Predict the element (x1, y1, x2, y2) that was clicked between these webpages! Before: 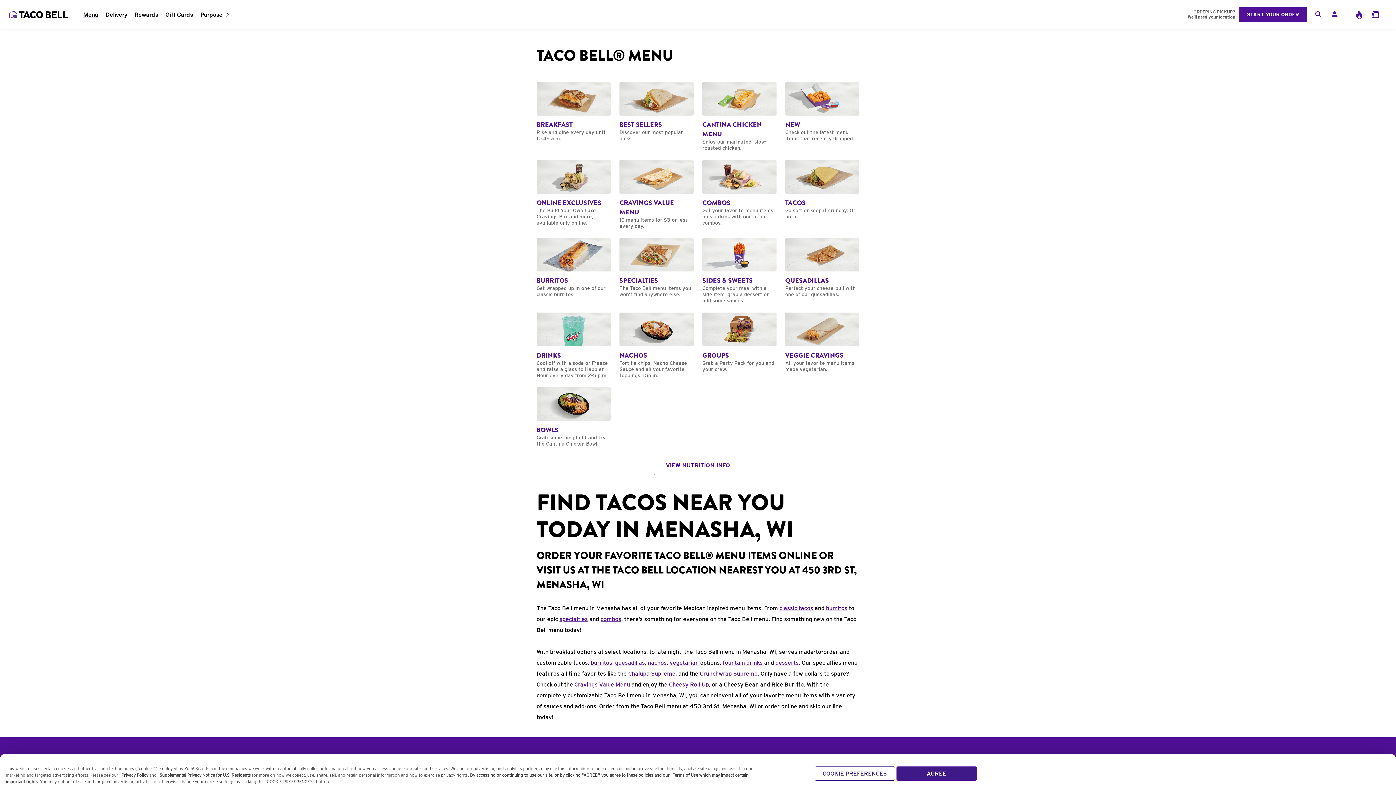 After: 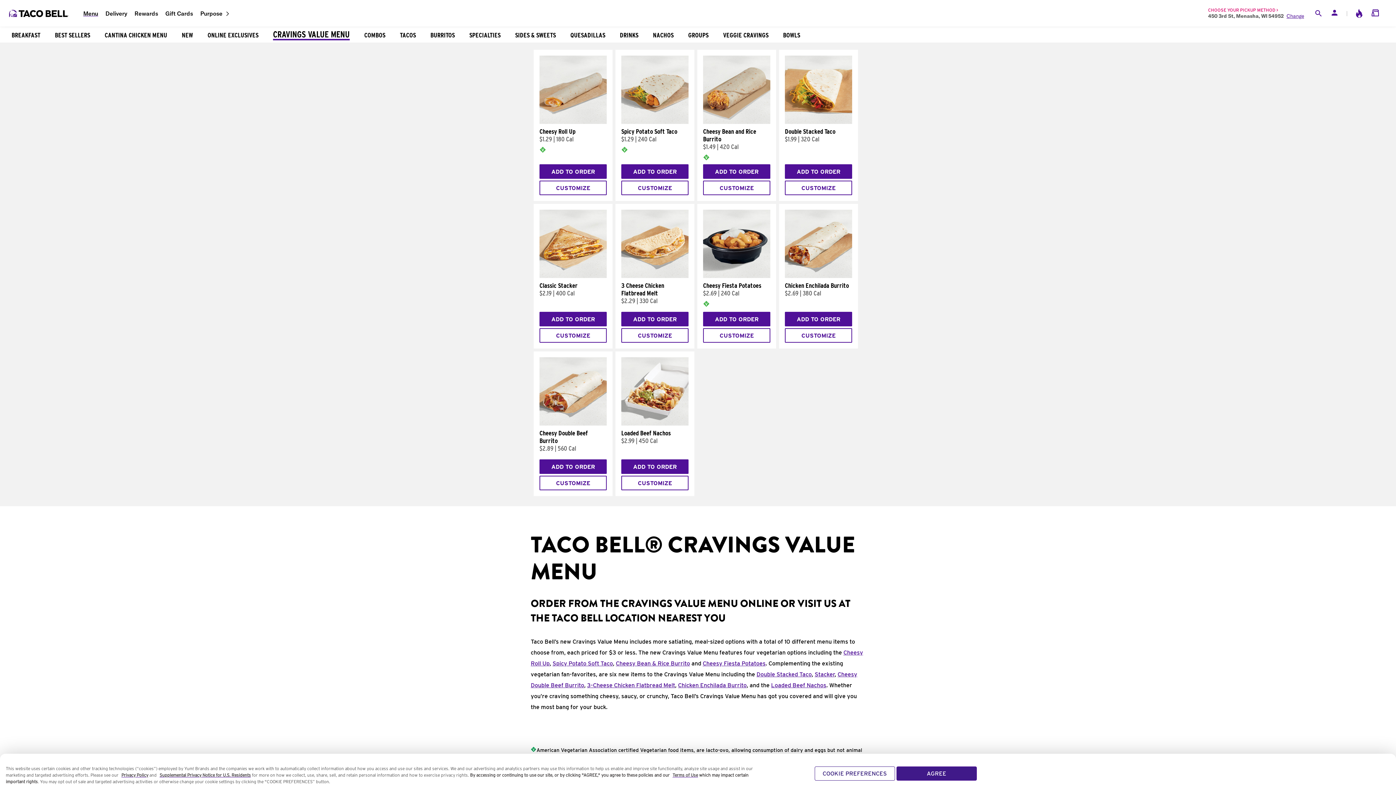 Action: bbox: (574, 681, 630, 688) label: Cravings Value Menu